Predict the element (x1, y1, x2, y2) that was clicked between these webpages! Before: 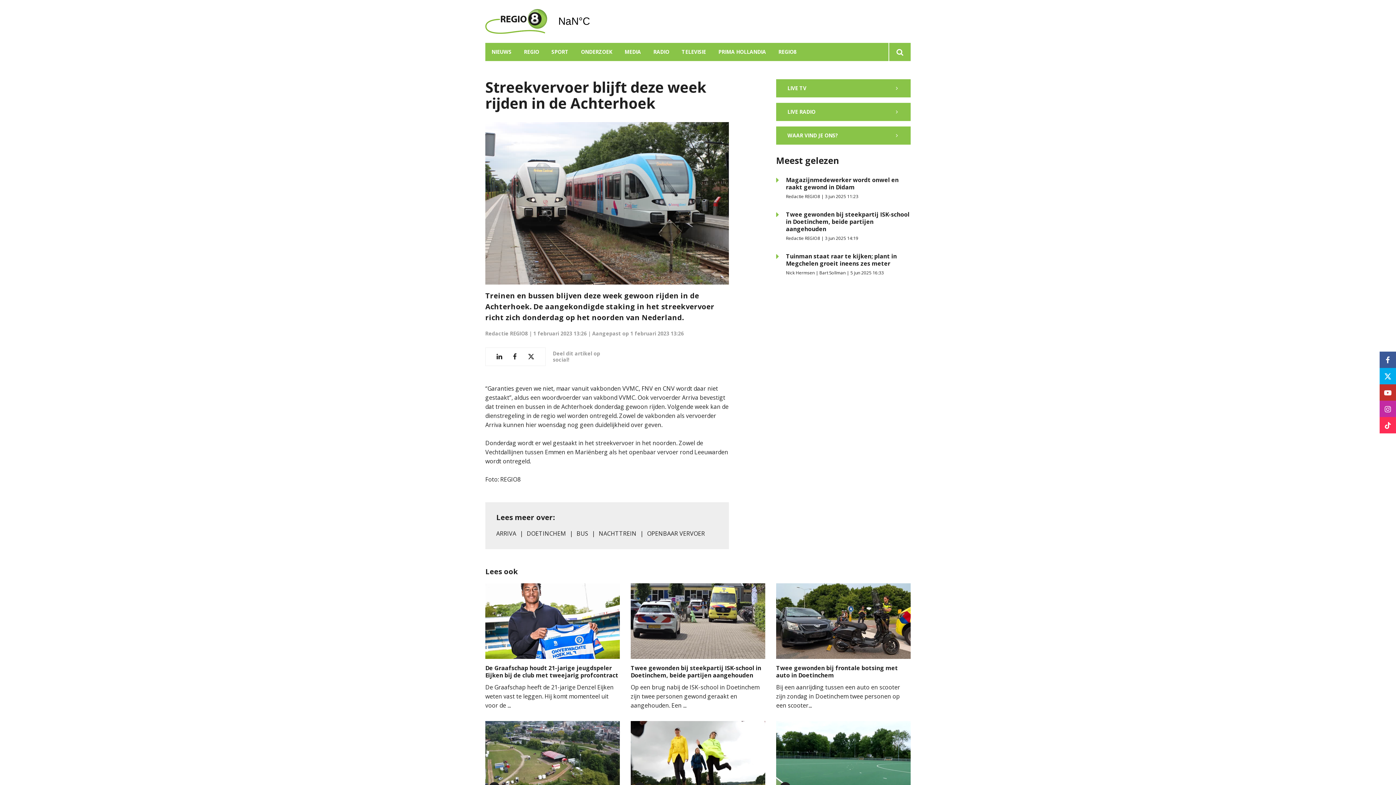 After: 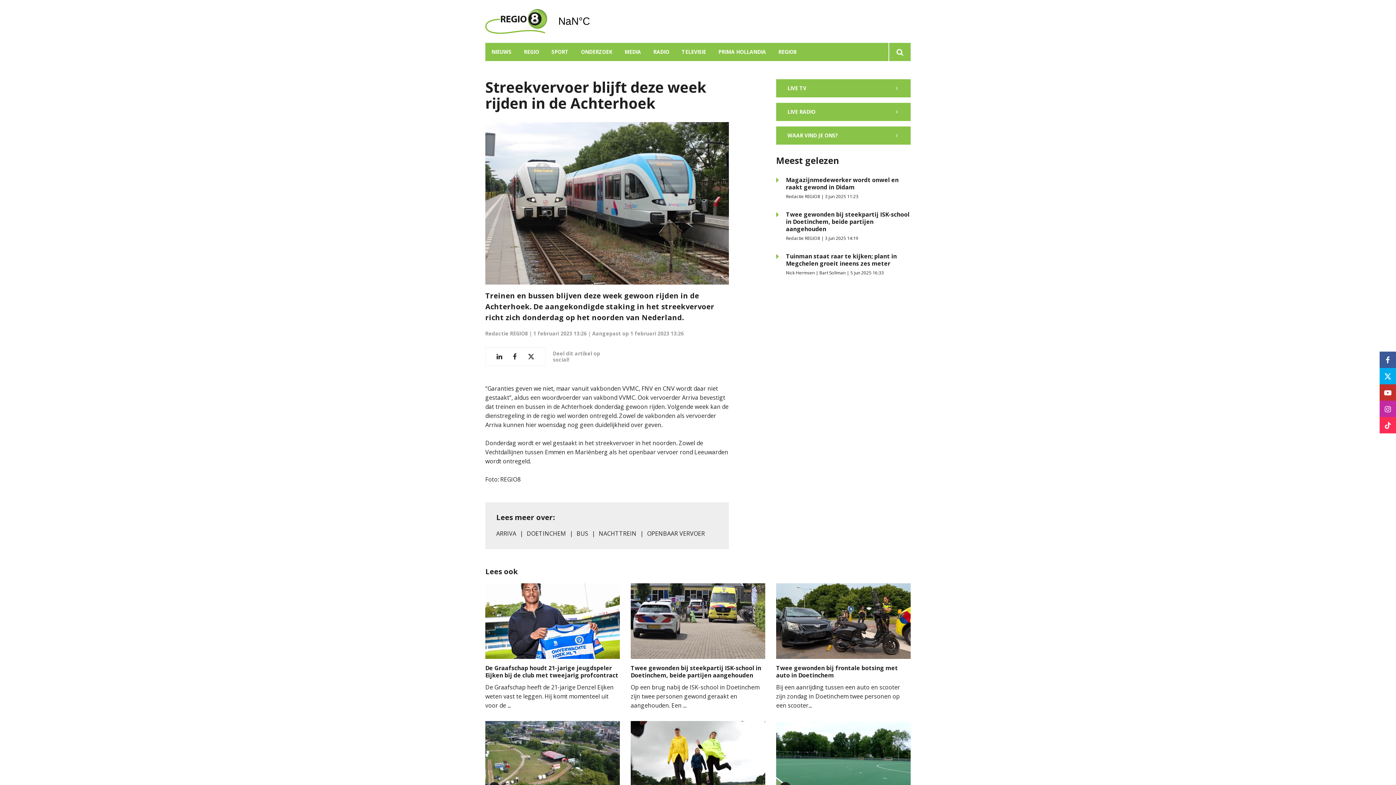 Action: bbox: (1380, 368, 1396, 384)